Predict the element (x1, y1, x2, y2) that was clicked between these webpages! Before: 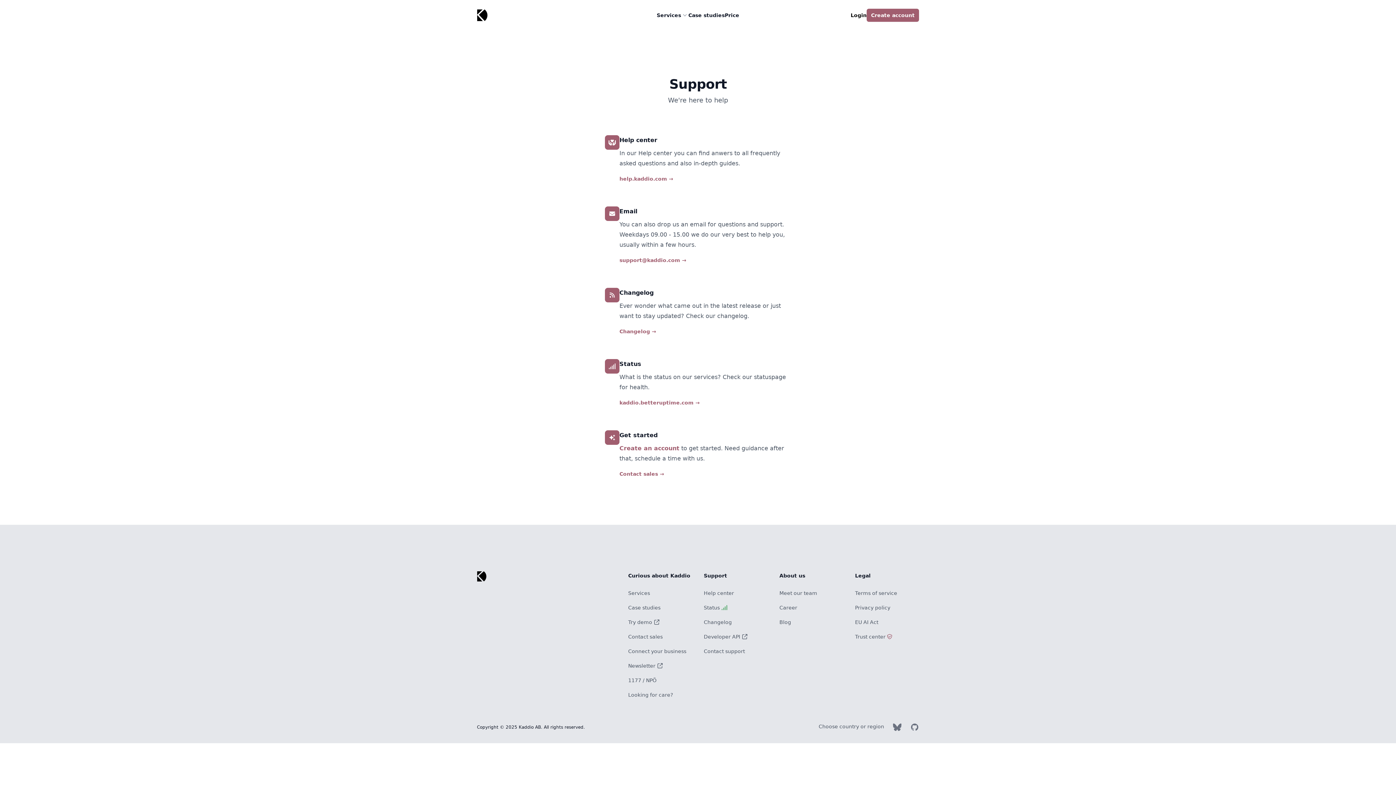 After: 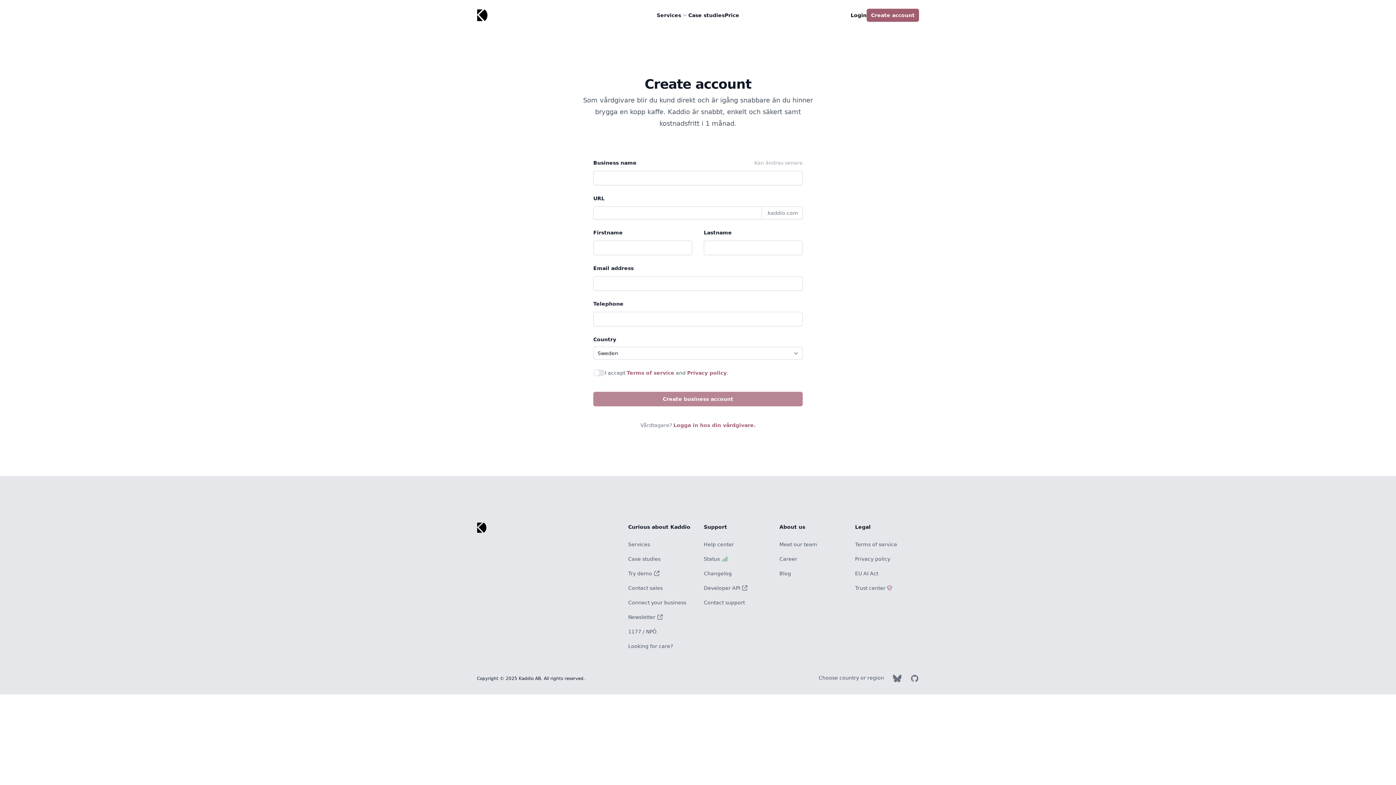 Action: bbox: (619, 445, 679, 452) label: Create an account